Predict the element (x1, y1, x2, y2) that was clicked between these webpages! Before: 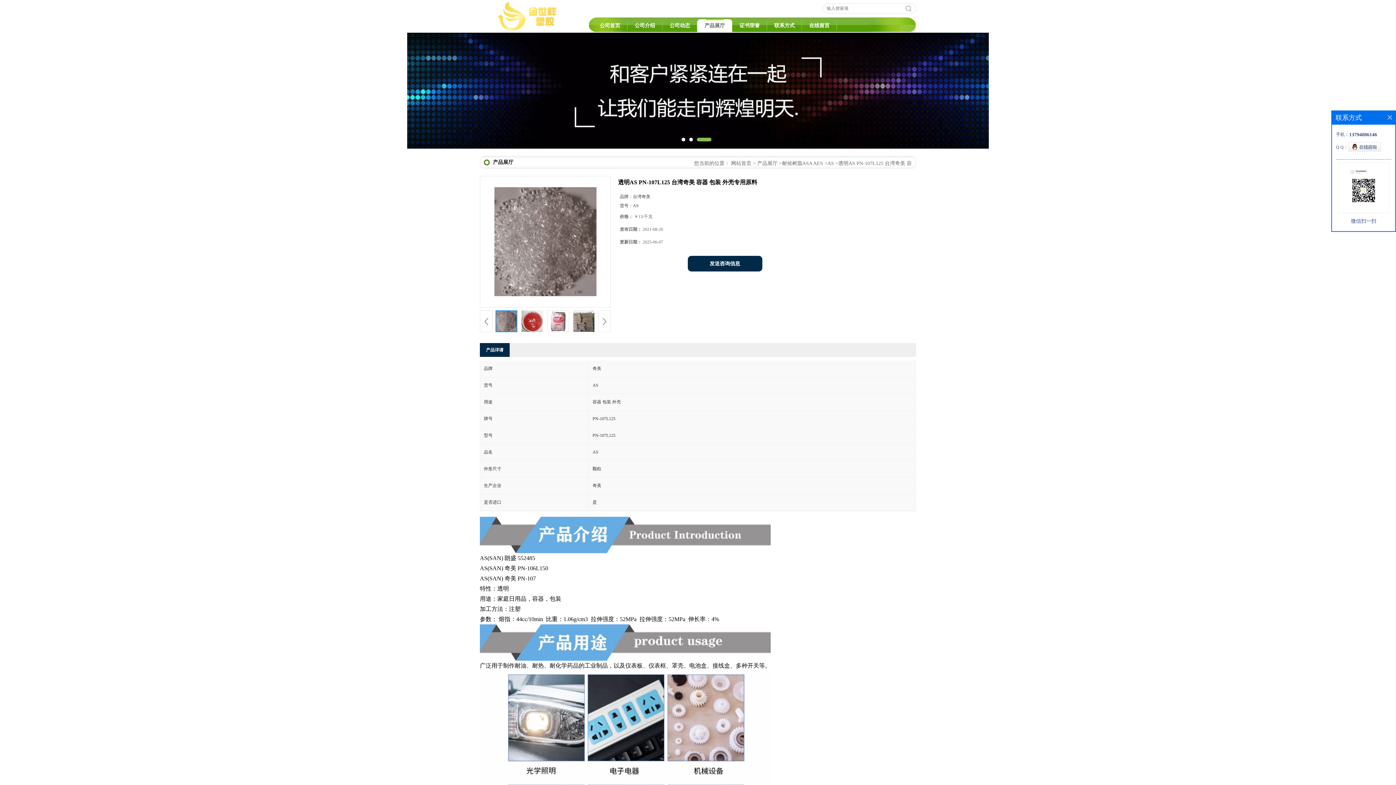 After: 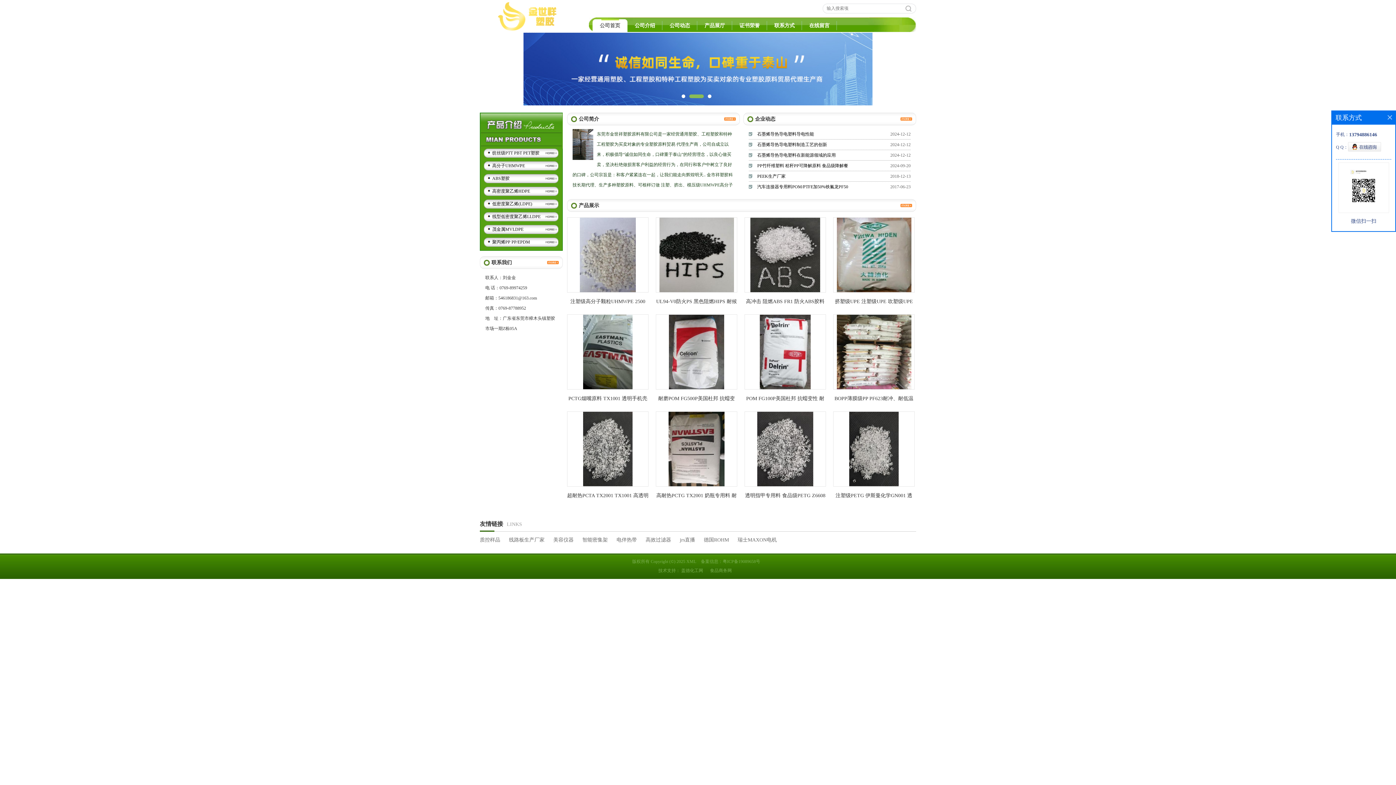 Action: label: 网站首页 bbox: (731, 117, 751, 122)